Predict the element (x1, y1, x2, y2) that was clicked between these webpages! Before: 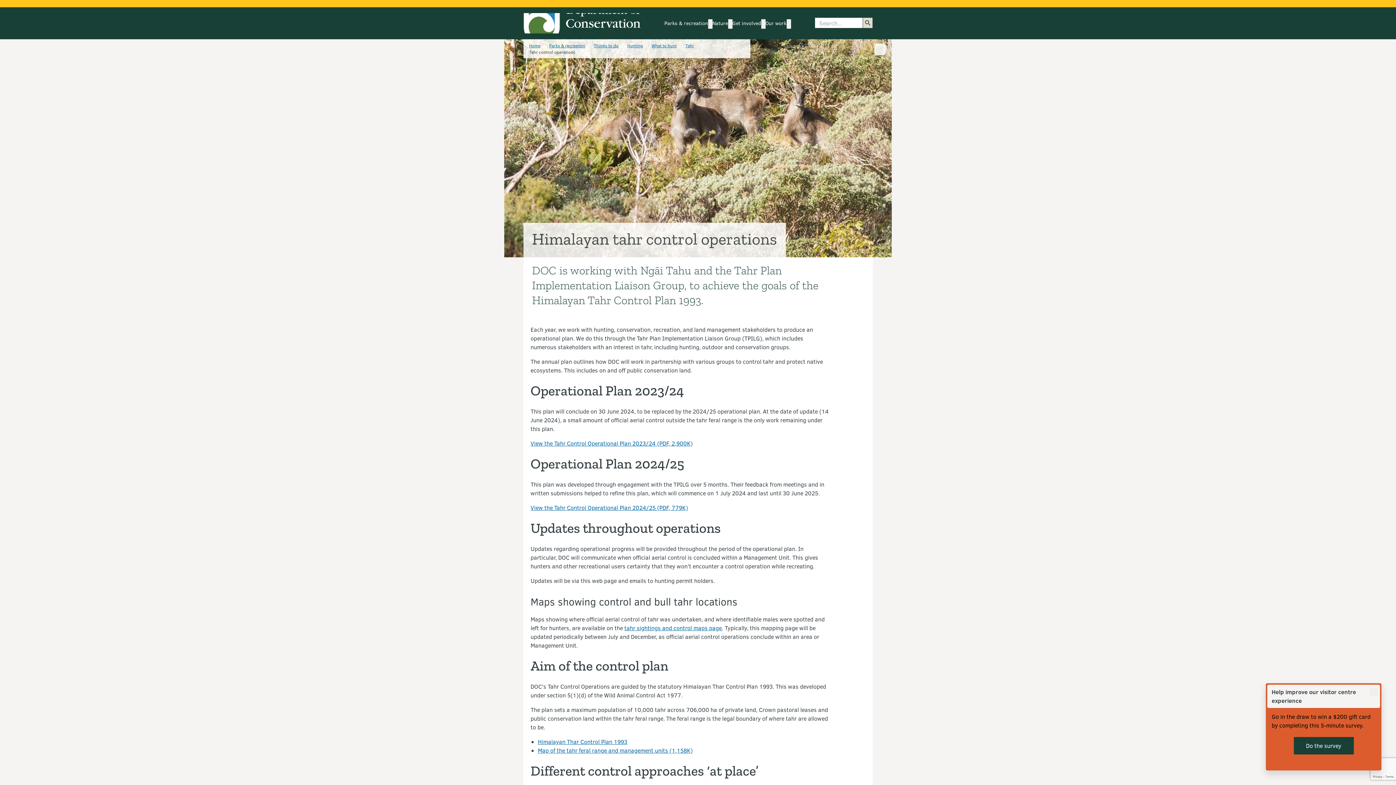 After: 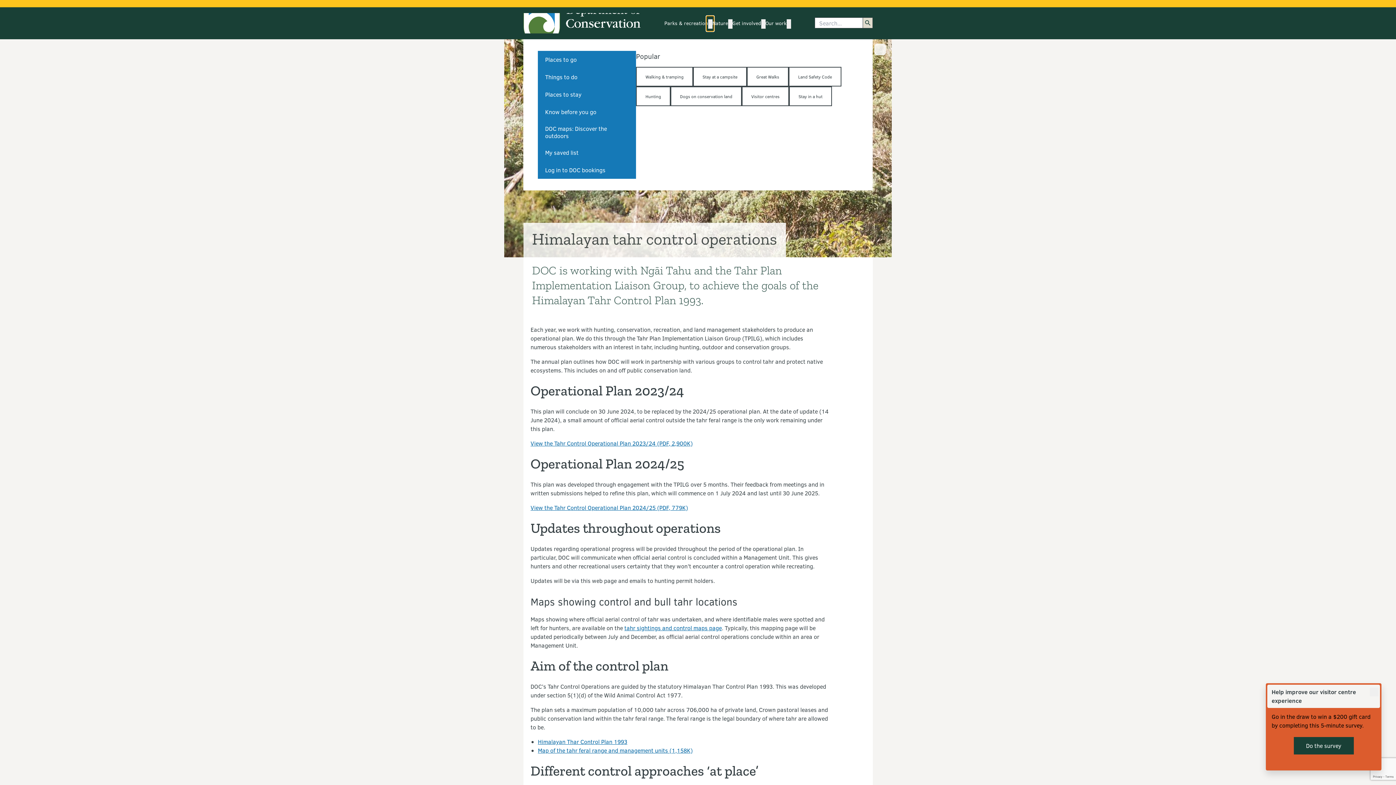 Action: label: Parks & recreation
submenu bbox: (708, 19, 712, 28)